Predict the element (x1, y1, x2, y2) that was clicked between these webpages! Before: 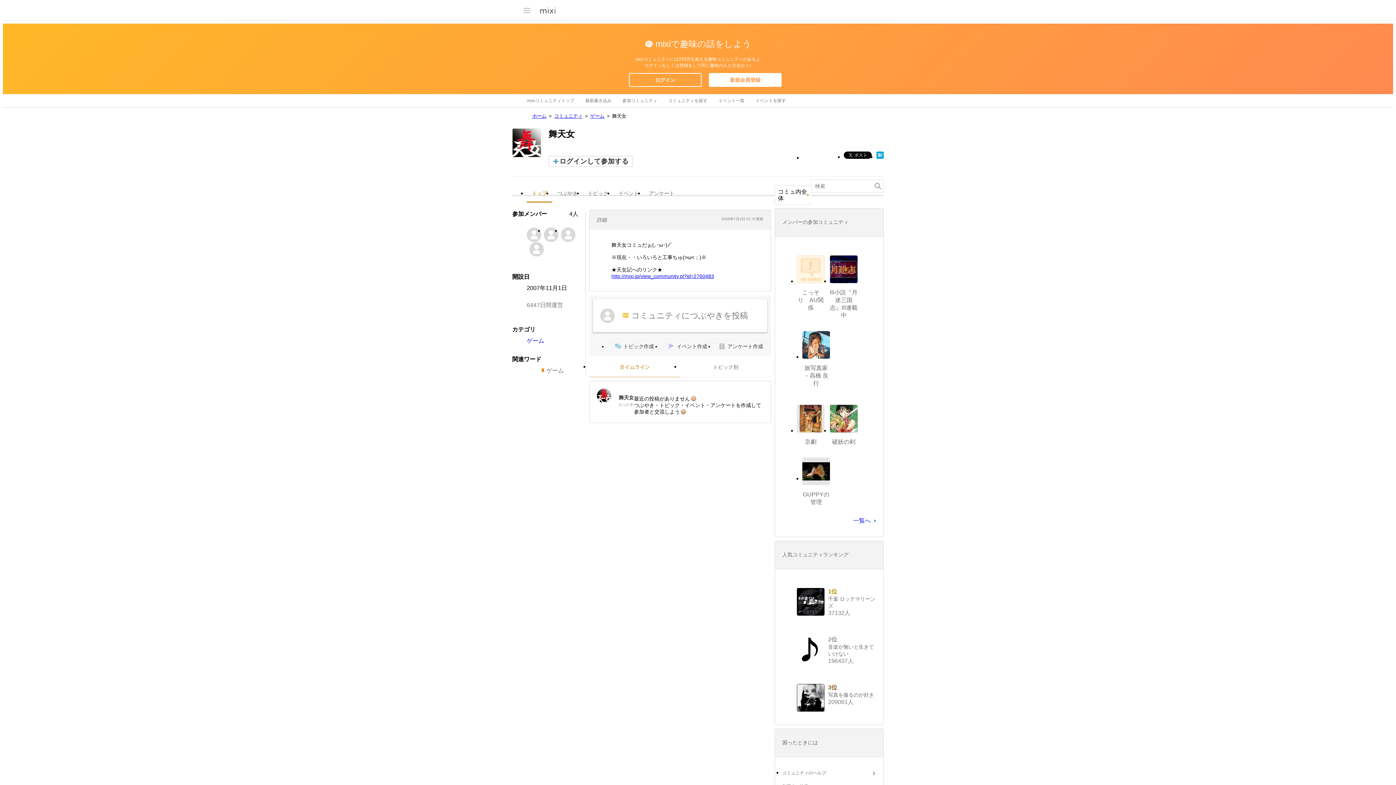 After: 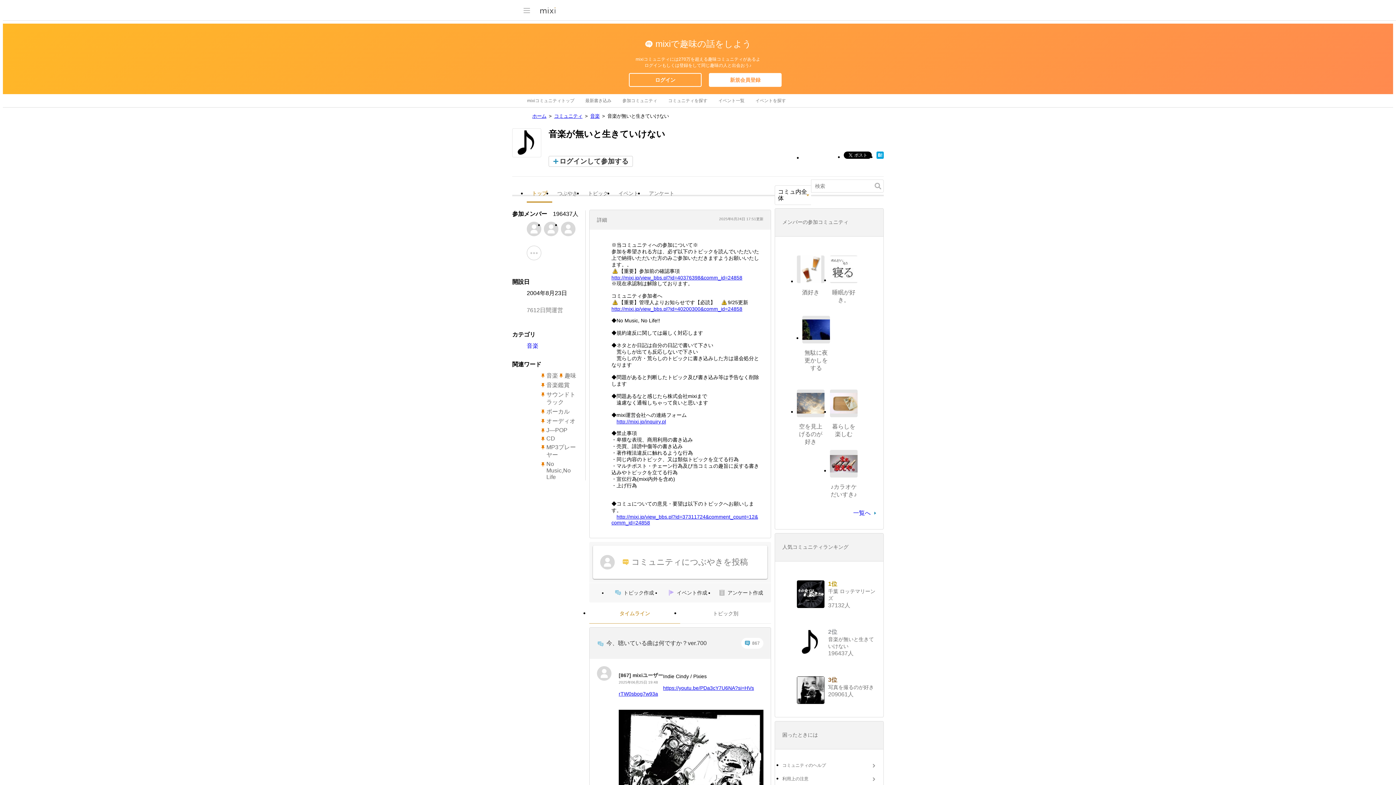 Action: bbox: (797, 636, 824, 664)